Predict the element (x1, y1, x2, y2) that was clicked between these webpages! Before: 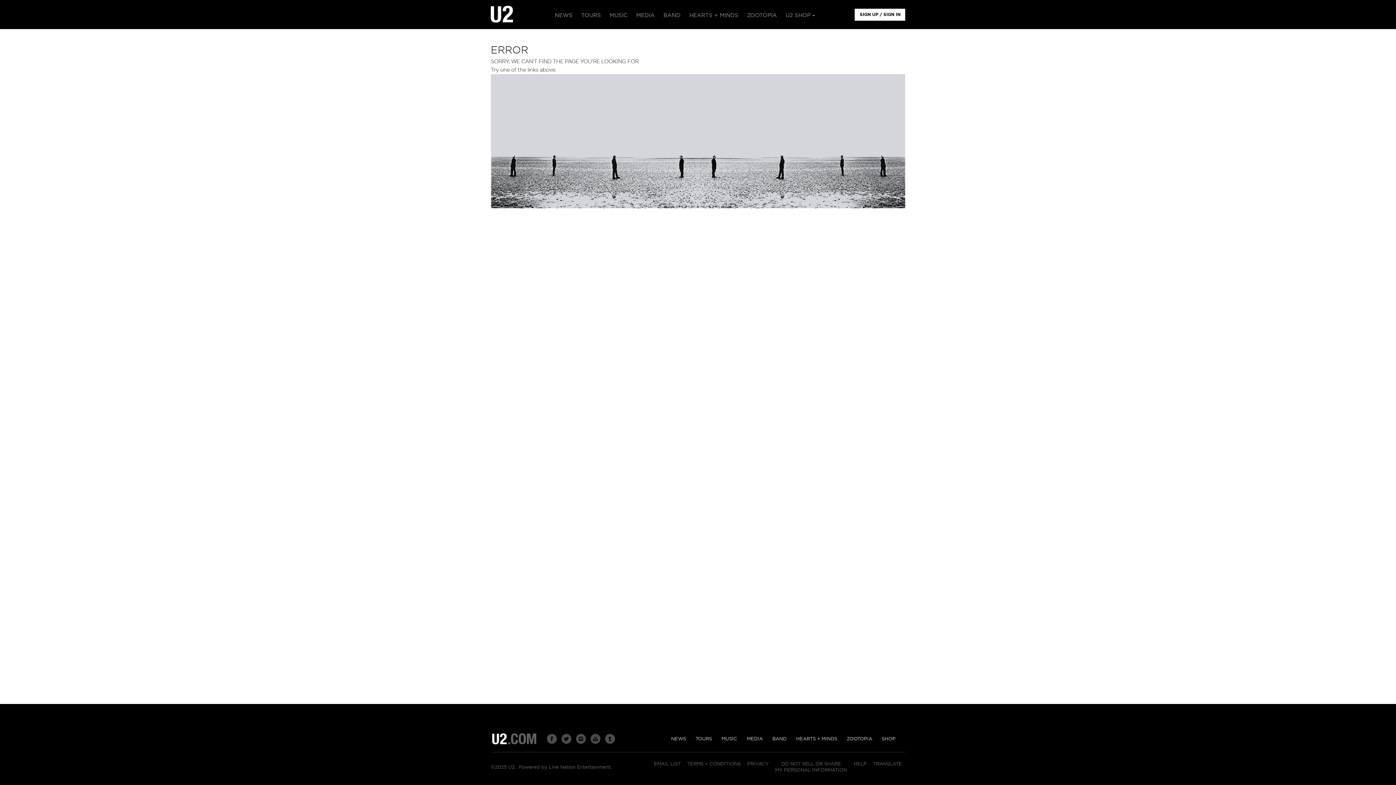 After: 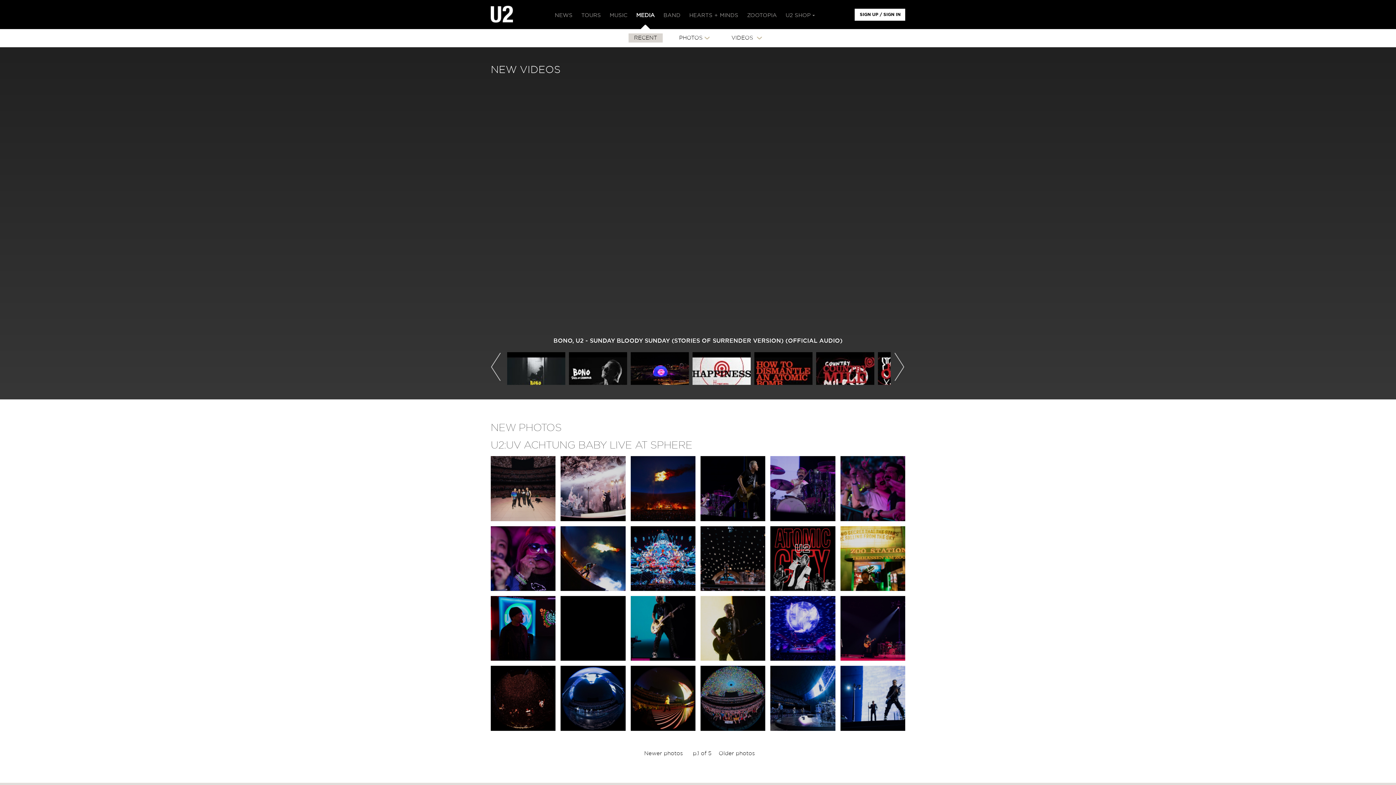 Action: label: MEDIA bbox: (746, 736, 762, 741)